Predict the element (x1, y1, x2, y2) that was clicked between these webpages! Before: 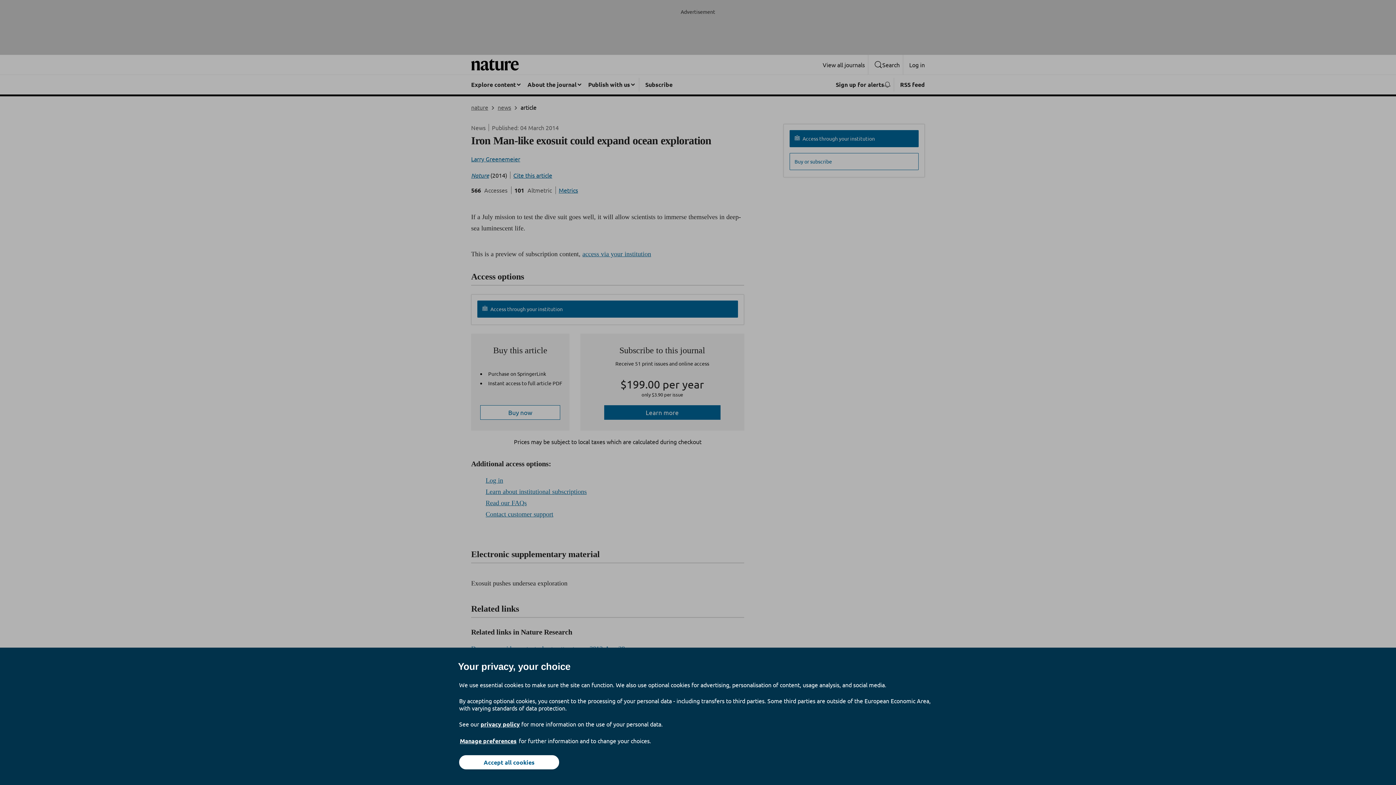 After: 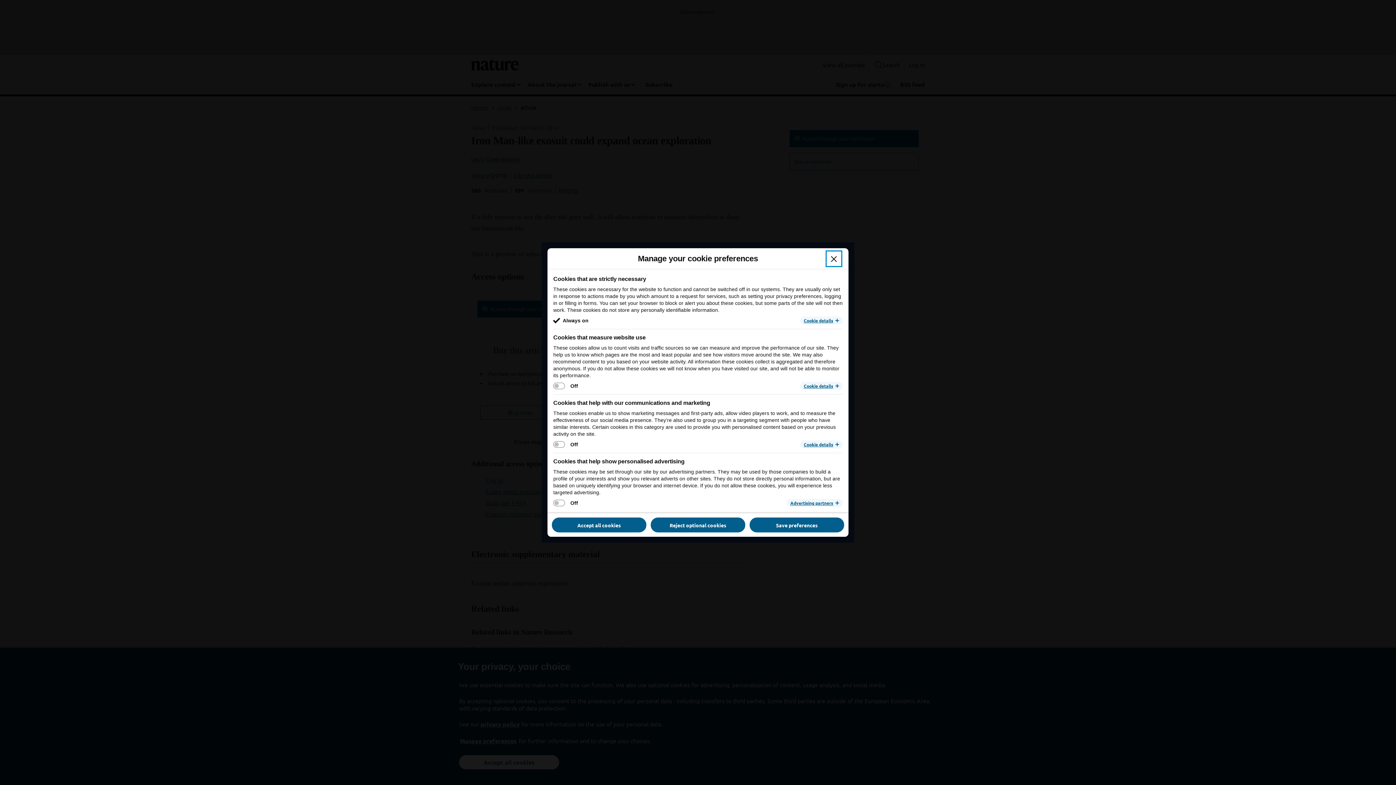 Action: bbox: (459, 737, 517, 745) label: Manage preferences